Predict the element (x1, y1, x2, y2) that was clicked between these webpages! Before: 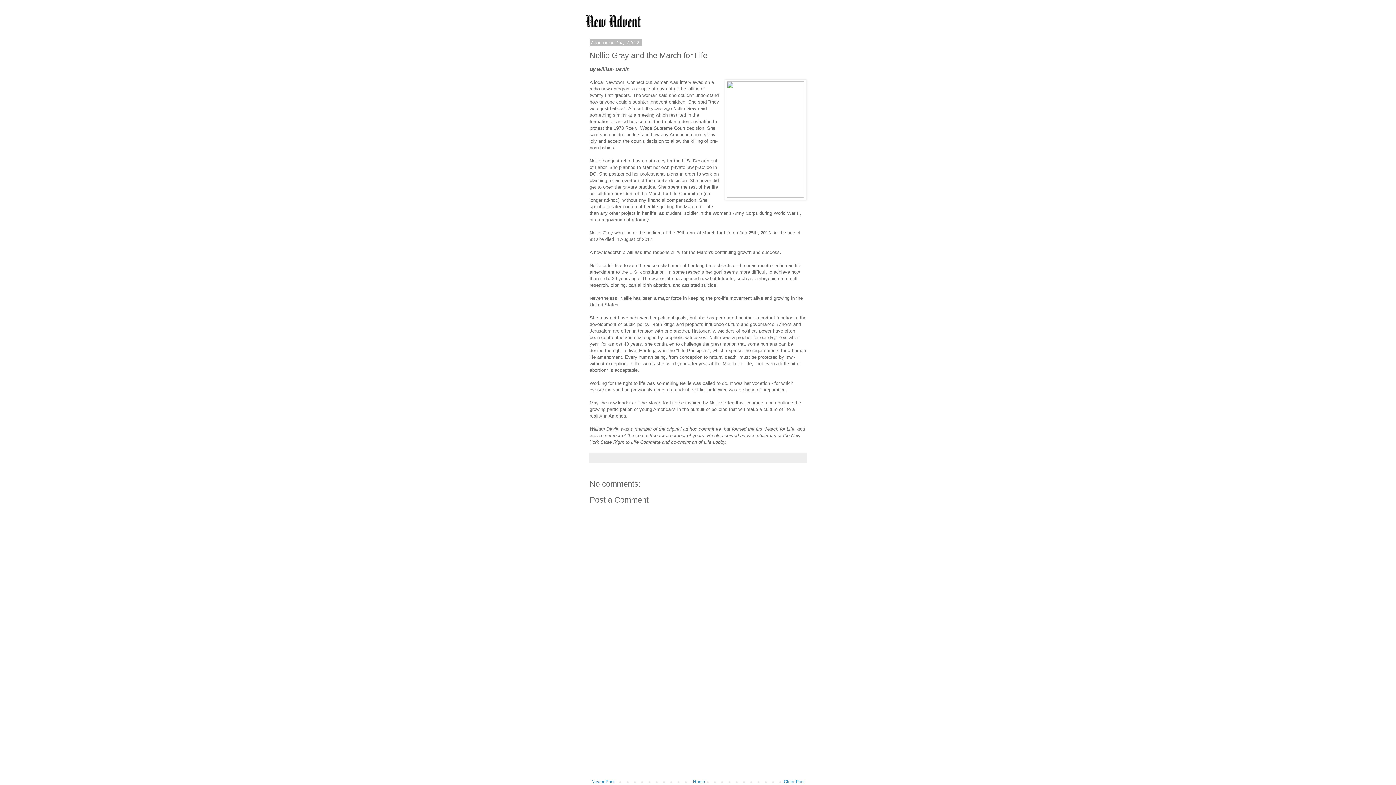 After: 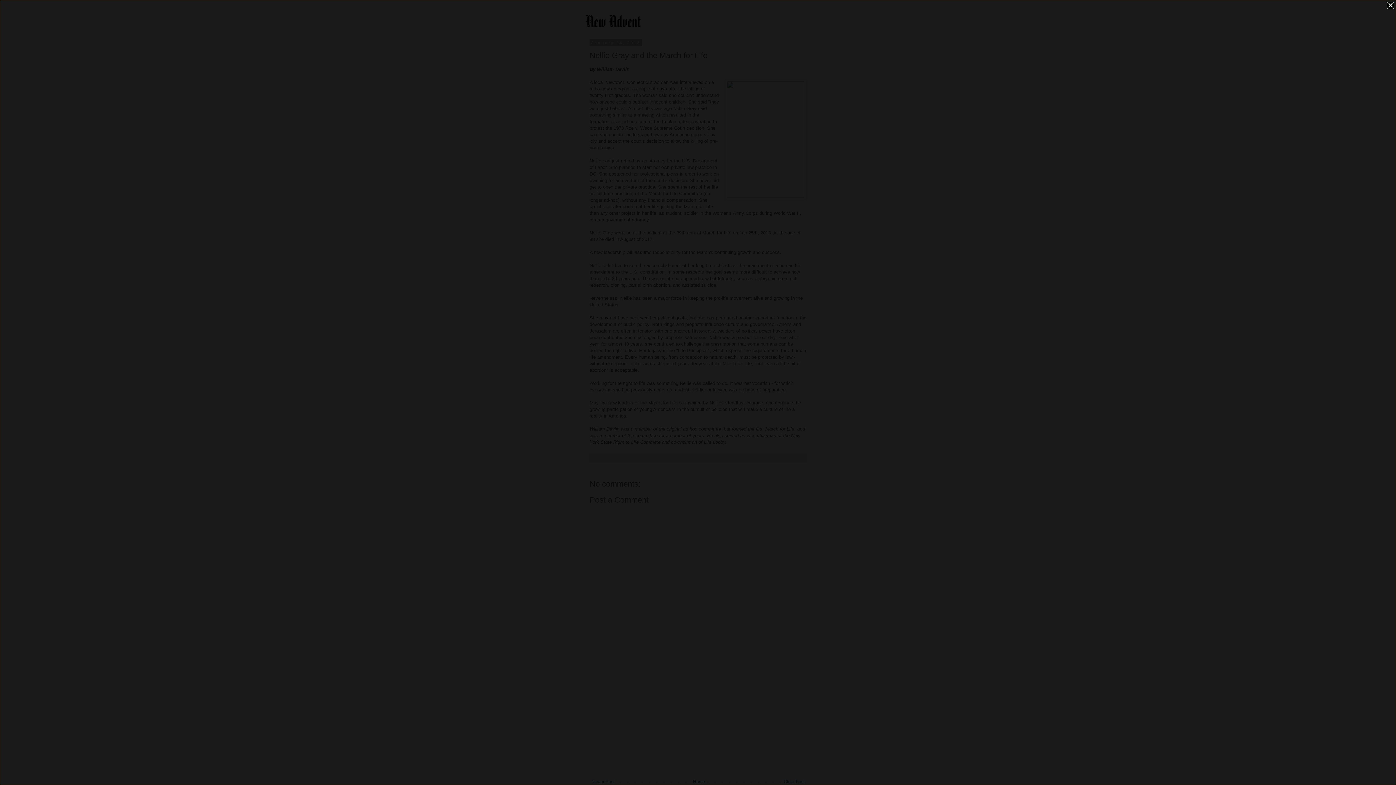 Action: bbox: (724, 79, 806, 199)